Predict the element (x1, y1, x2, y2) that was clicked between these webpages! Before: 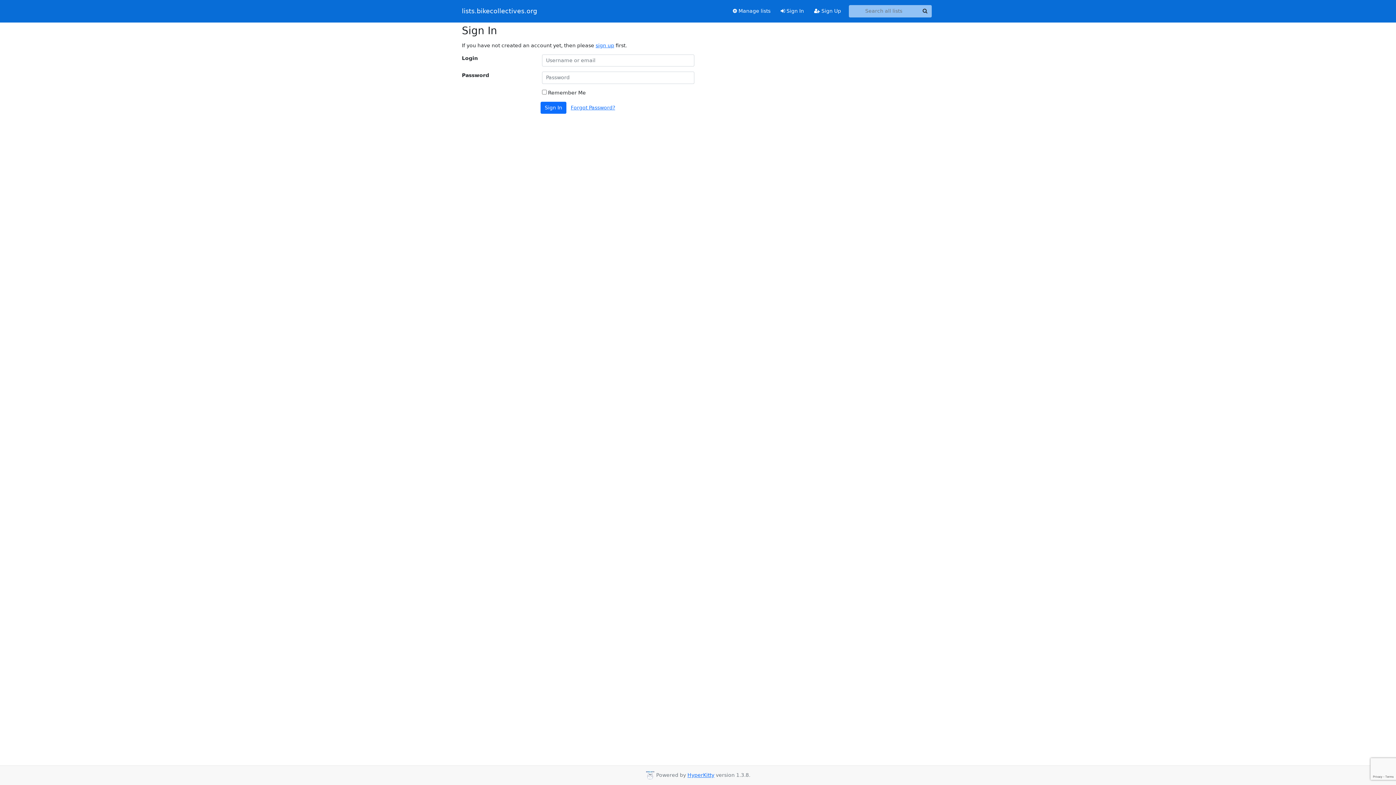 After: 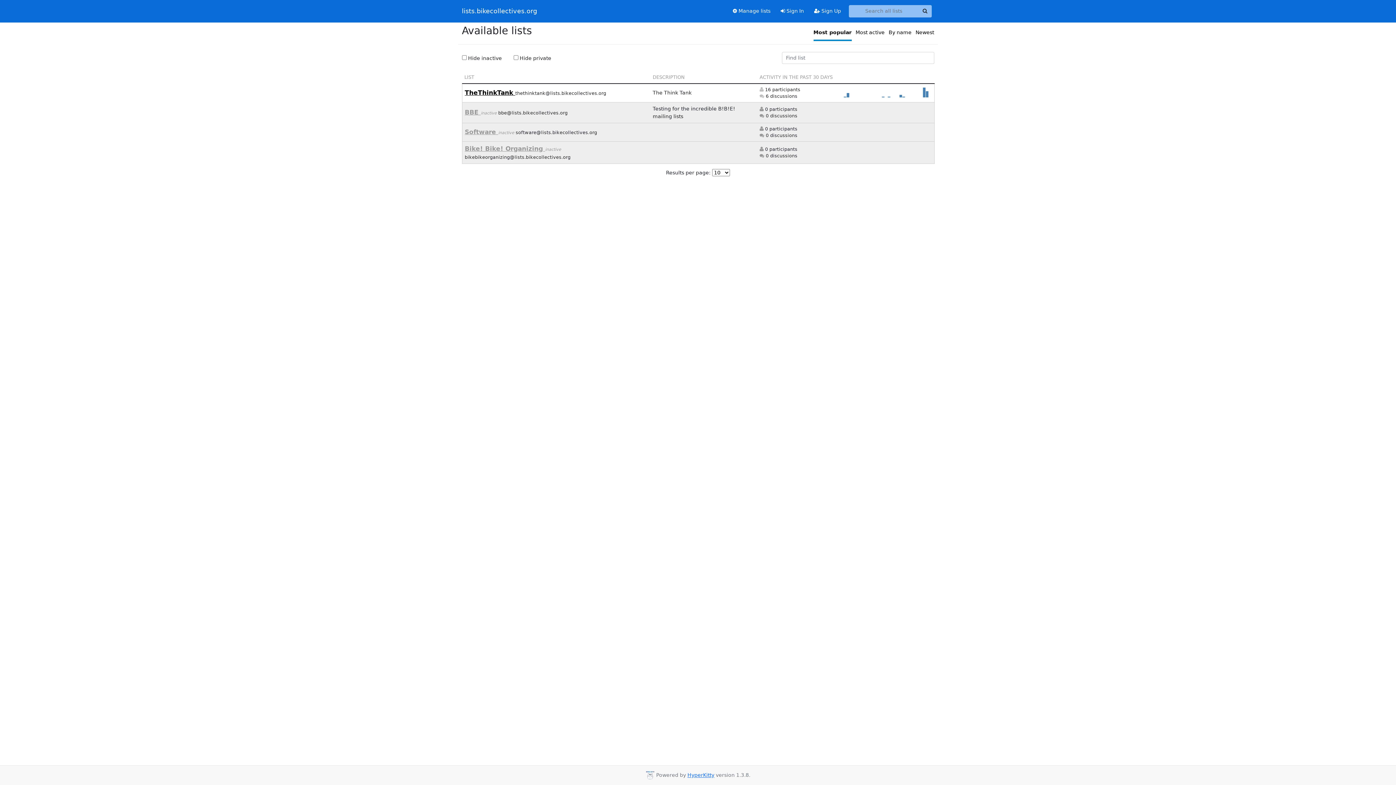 Action: bbox: (462, 5, 537, 16) label: lists.bikecollectives.org